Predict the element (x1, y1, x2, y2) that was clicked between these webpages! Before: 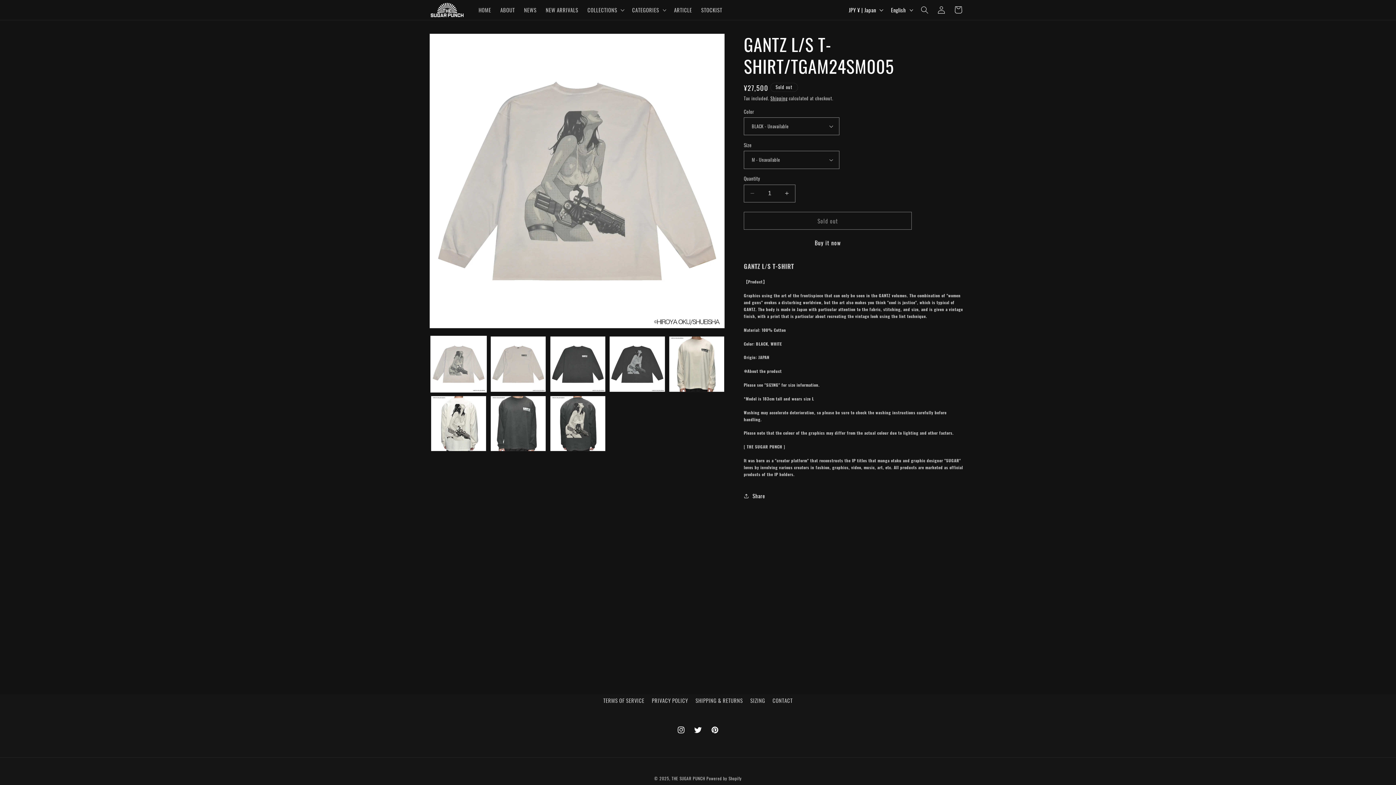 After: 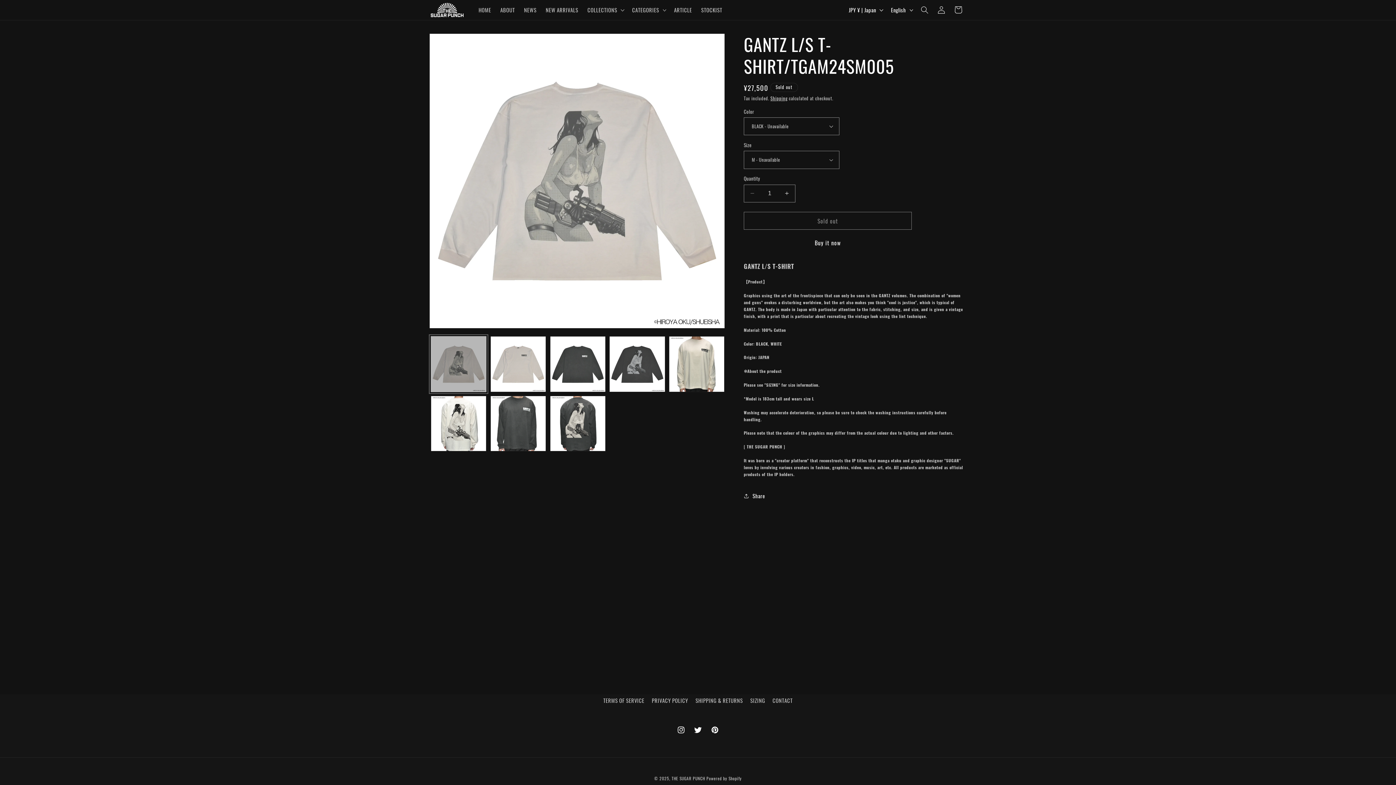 Action: label: Load image 1 in gallery view bbox: (430, 336, 486, 392)